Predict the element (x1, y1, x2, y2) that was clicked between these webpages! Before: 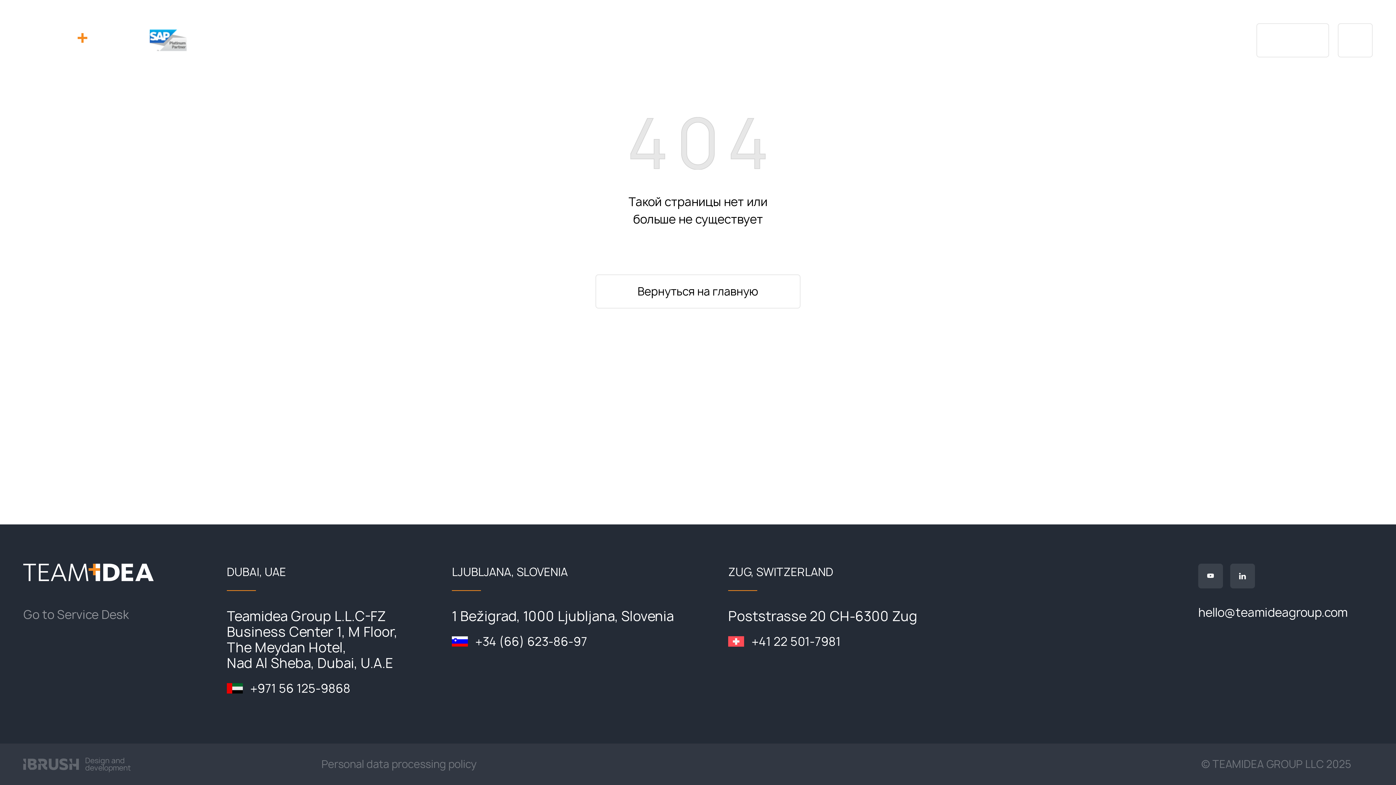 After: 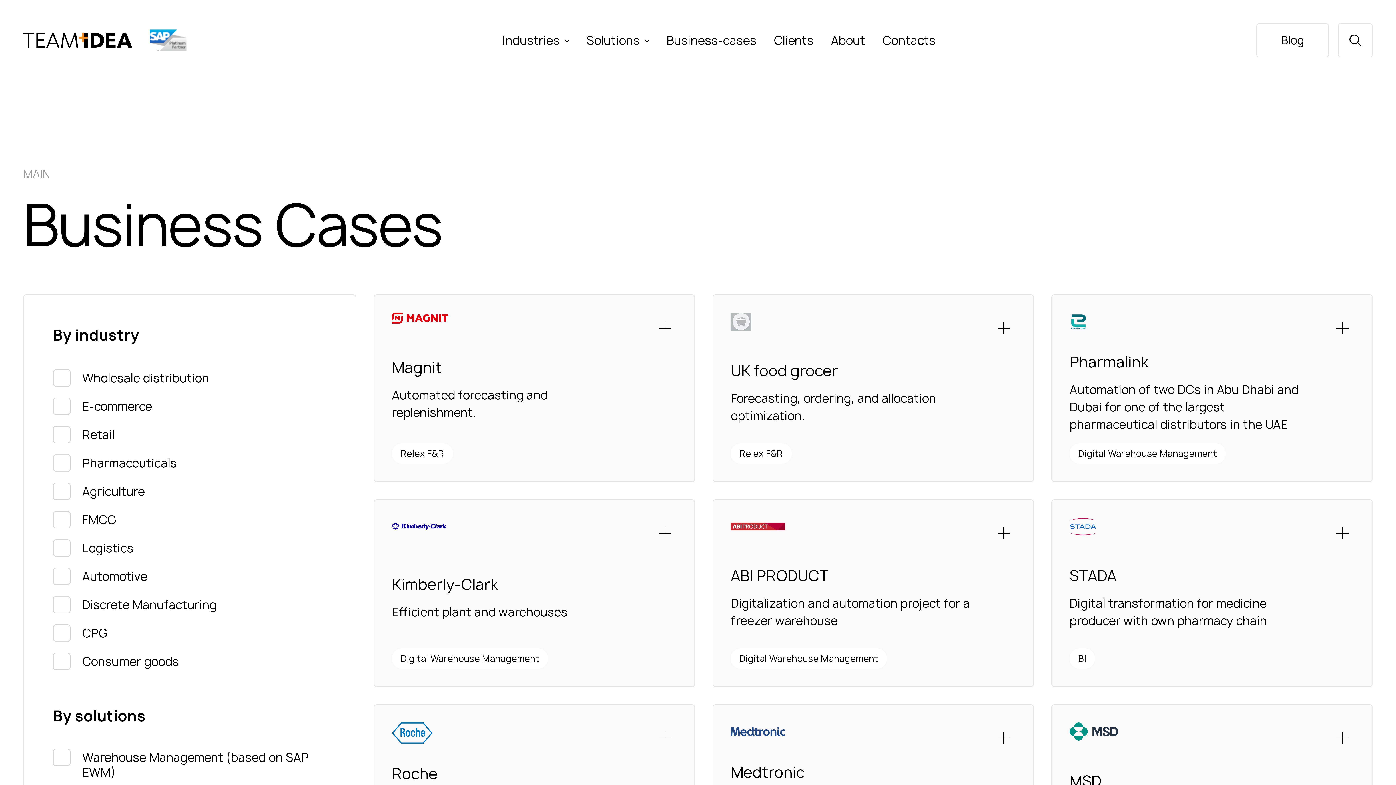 Action: label: Business-cases bbox: (660, 26, 762, 54)